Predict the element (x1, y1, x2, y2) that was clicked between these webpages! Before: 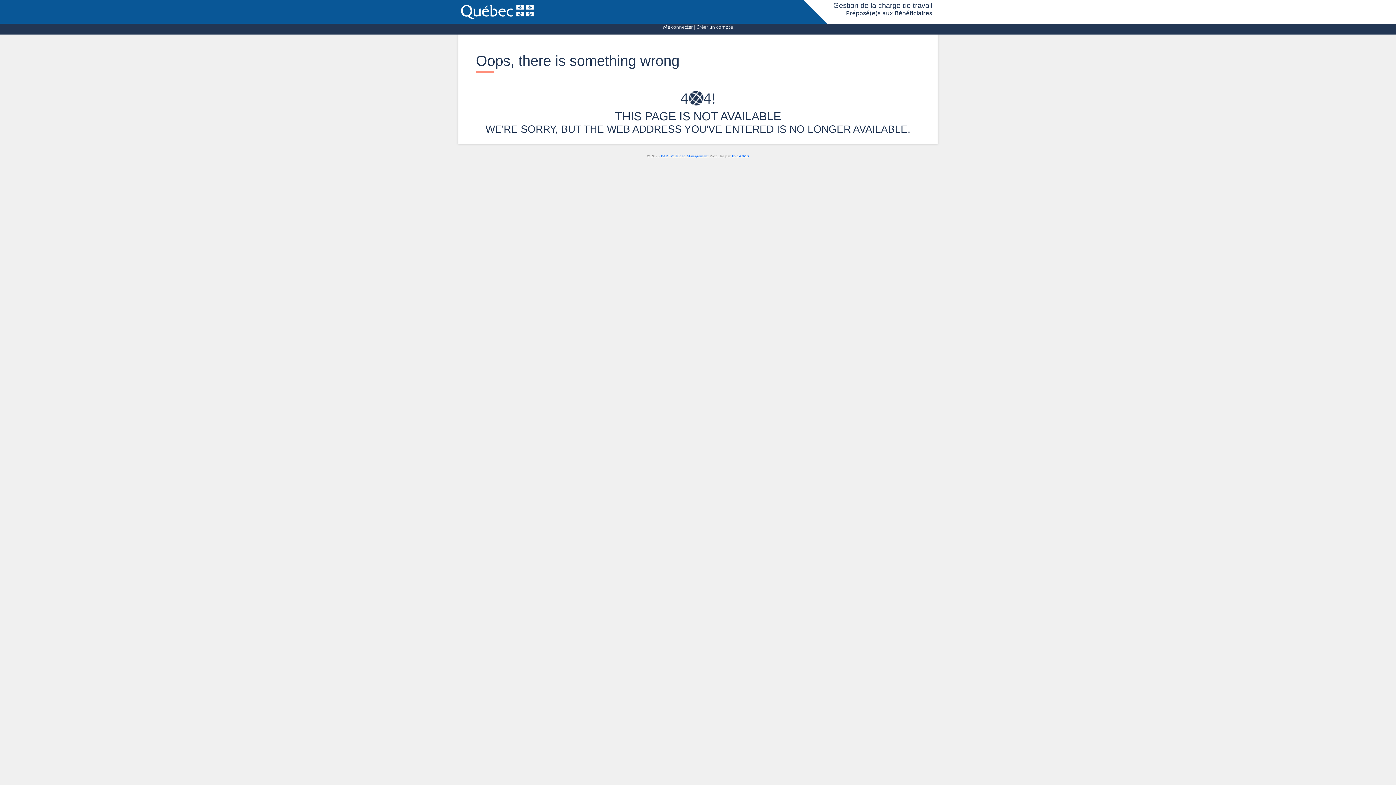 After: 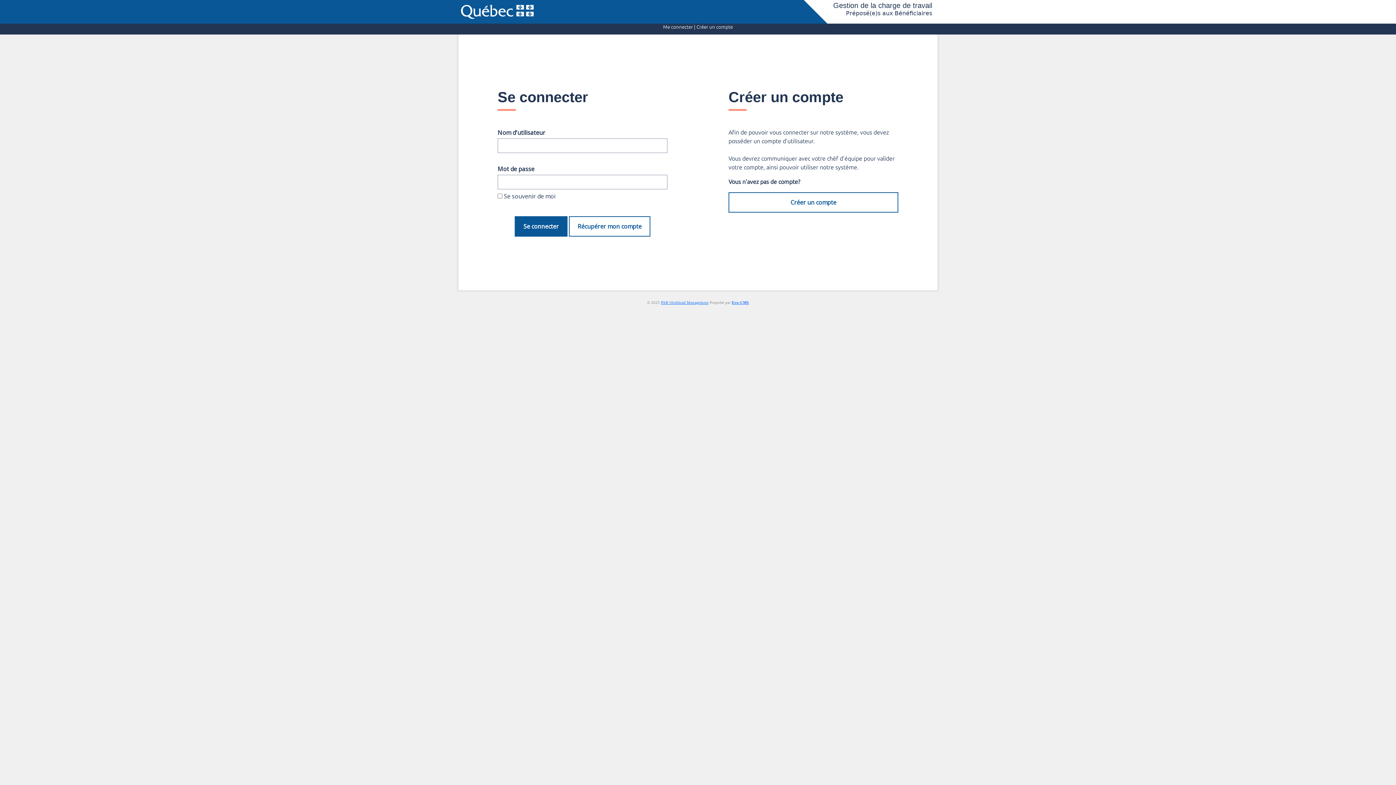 Action: label: Me connecter | Créer un compte bbox: (663, 23, 733, 34)